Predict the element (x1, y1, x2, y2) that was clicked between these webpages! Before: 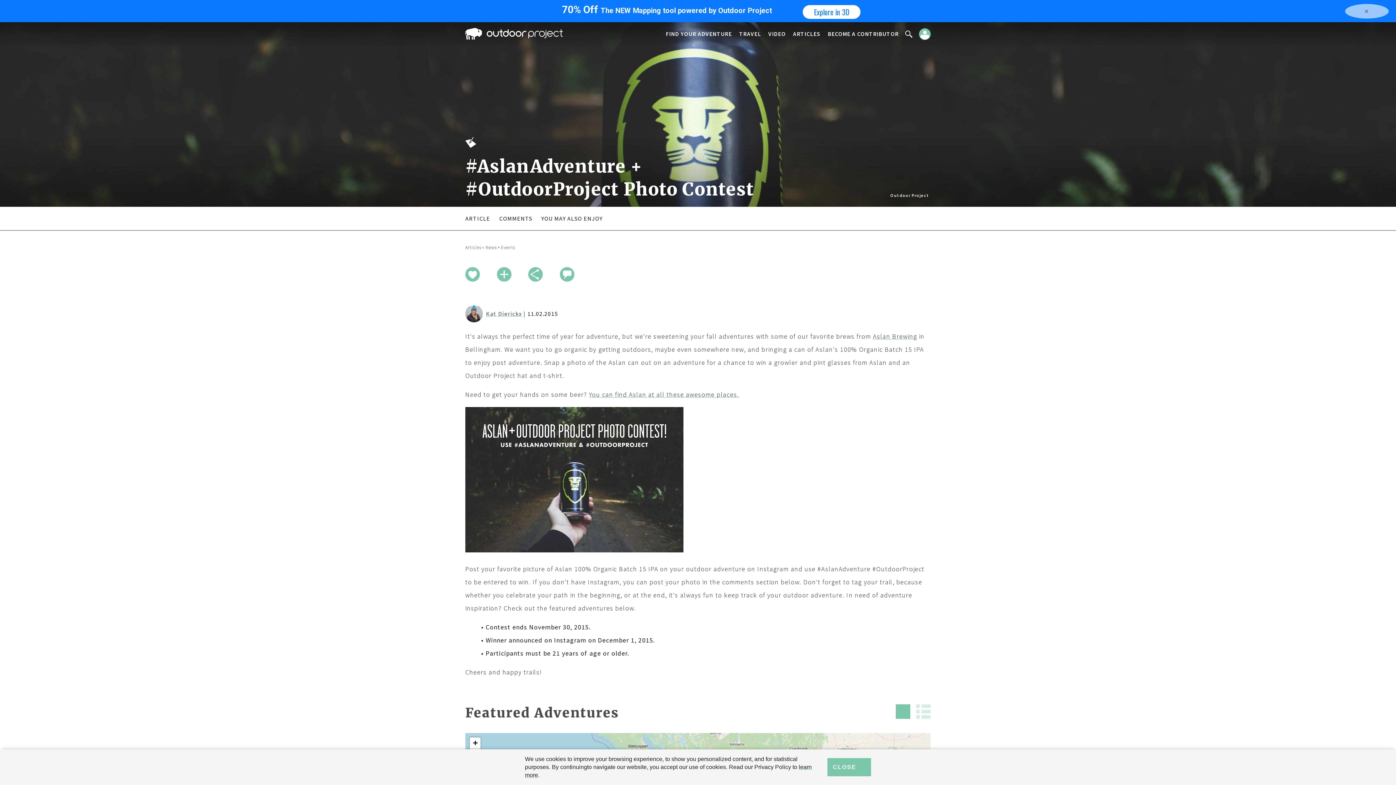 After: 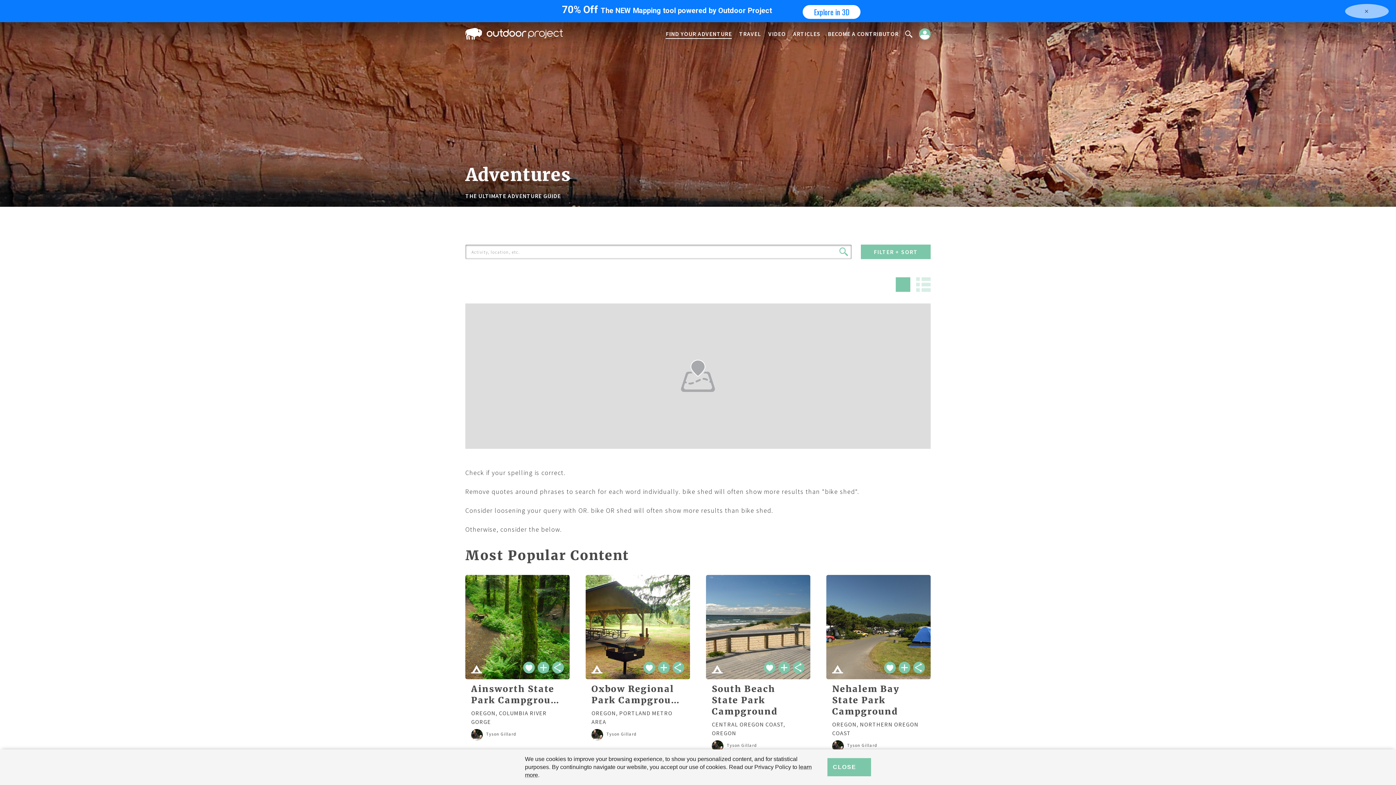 Action: label: FIND YOUR ADVENTURE bbox: (665, 29, 732, 38)